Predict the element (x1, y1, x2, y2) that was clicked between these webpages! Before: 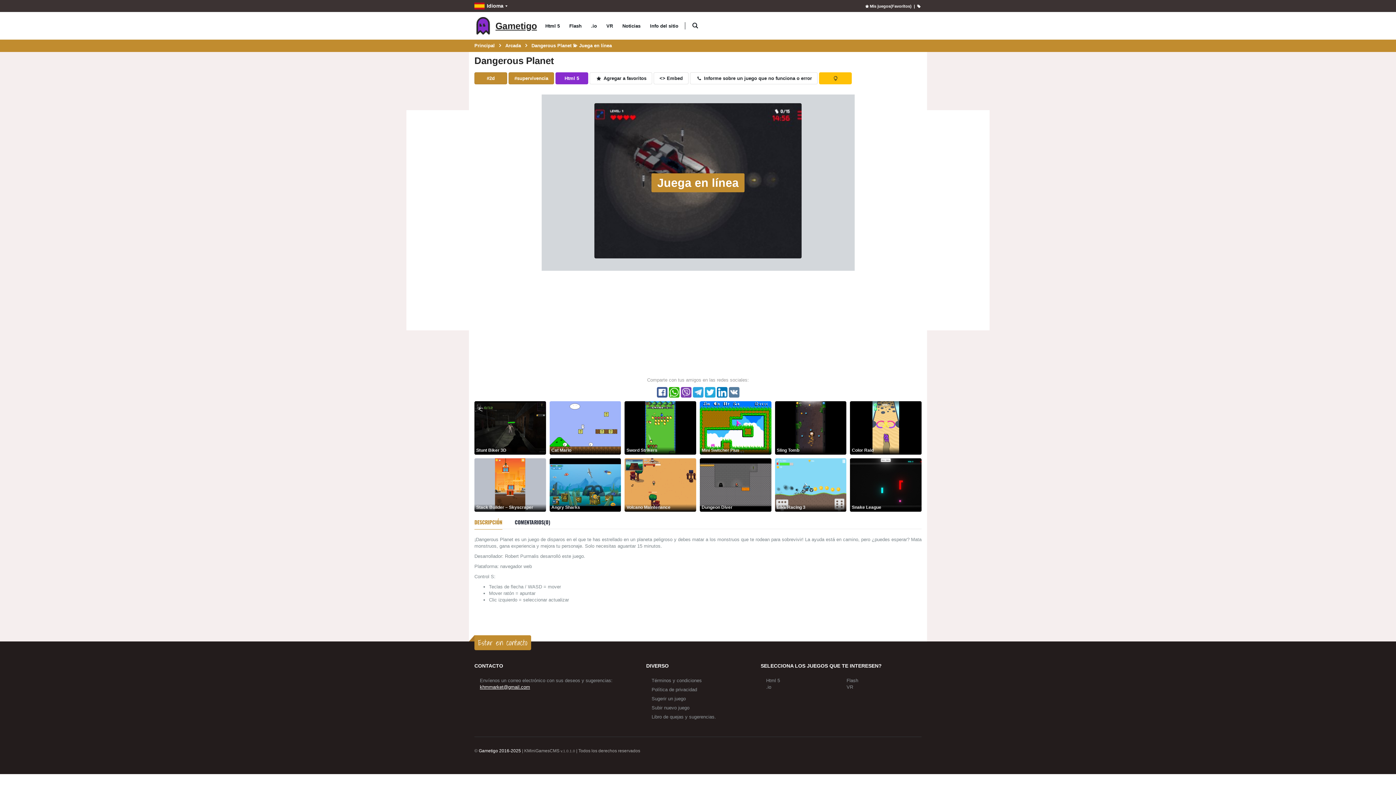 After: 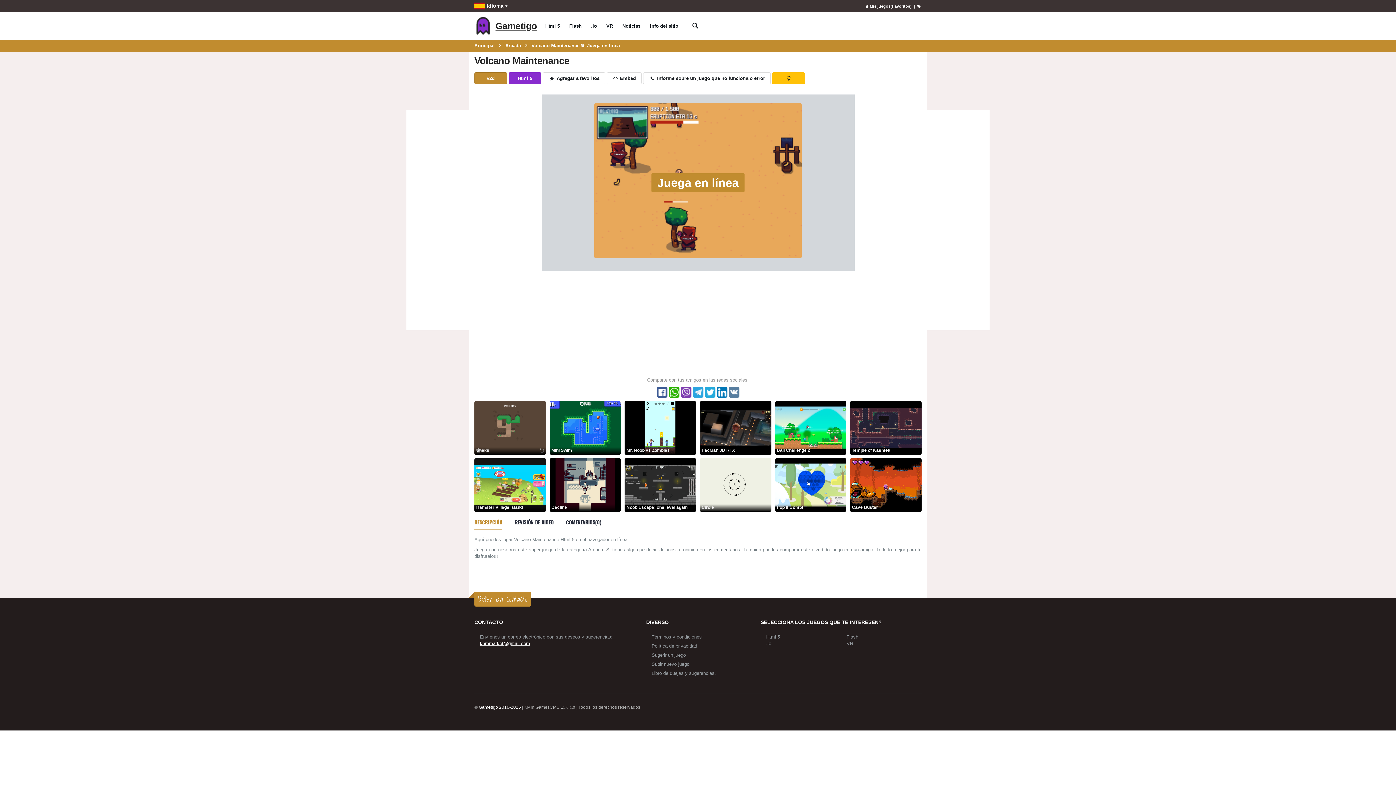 Action: label: Volcano Maintenance bbox: (624, 481, 696, 487)